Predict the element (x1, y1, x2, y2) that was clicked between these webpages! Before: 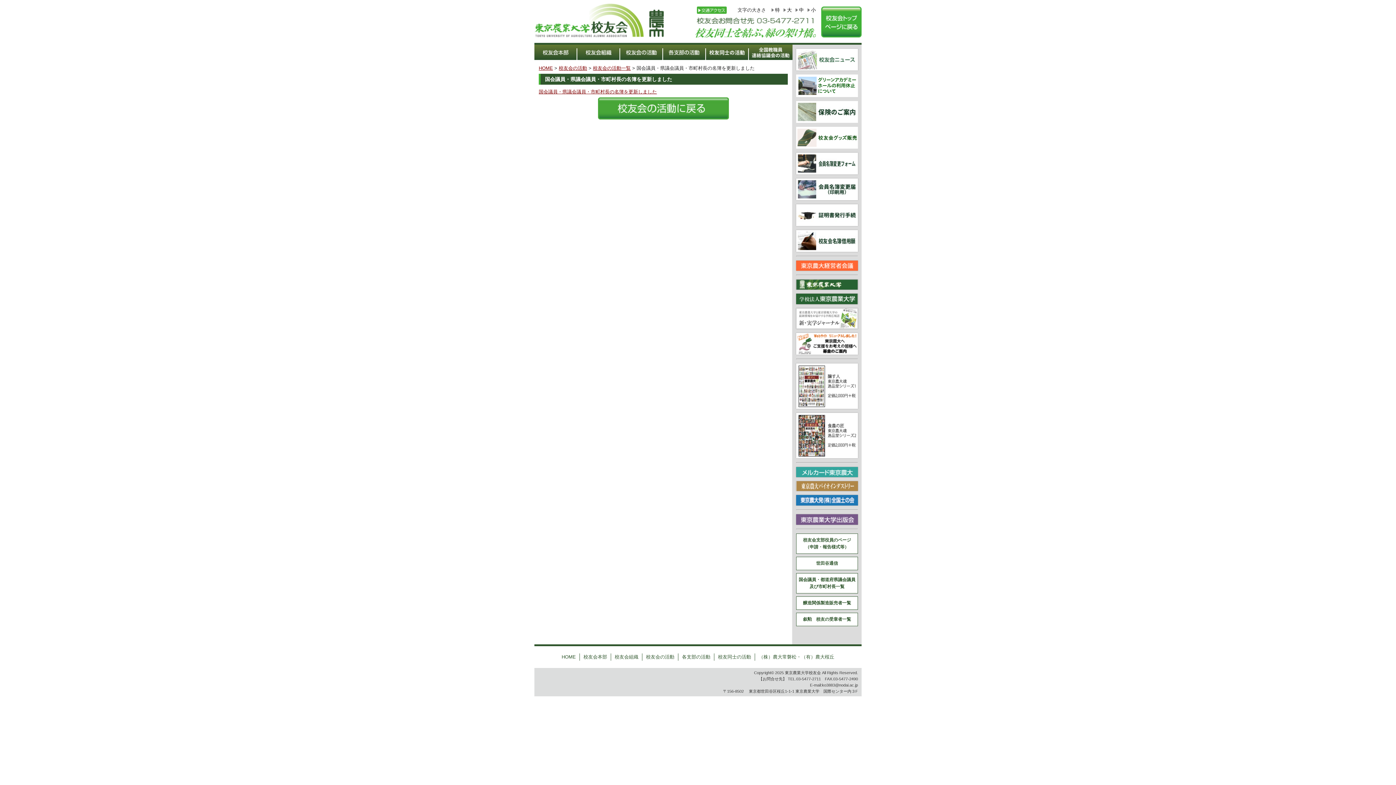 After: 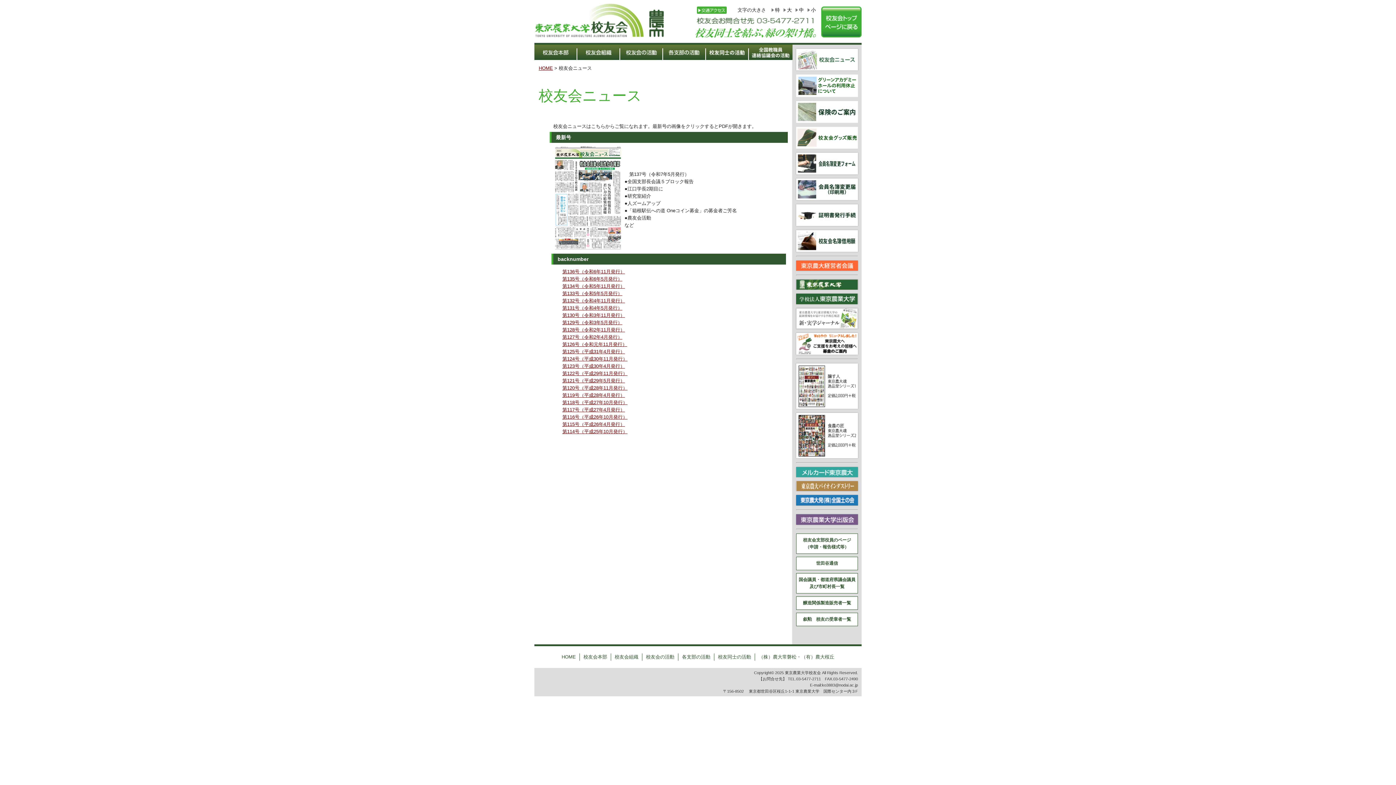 Action: bbox: (796, 66, 858, 71)